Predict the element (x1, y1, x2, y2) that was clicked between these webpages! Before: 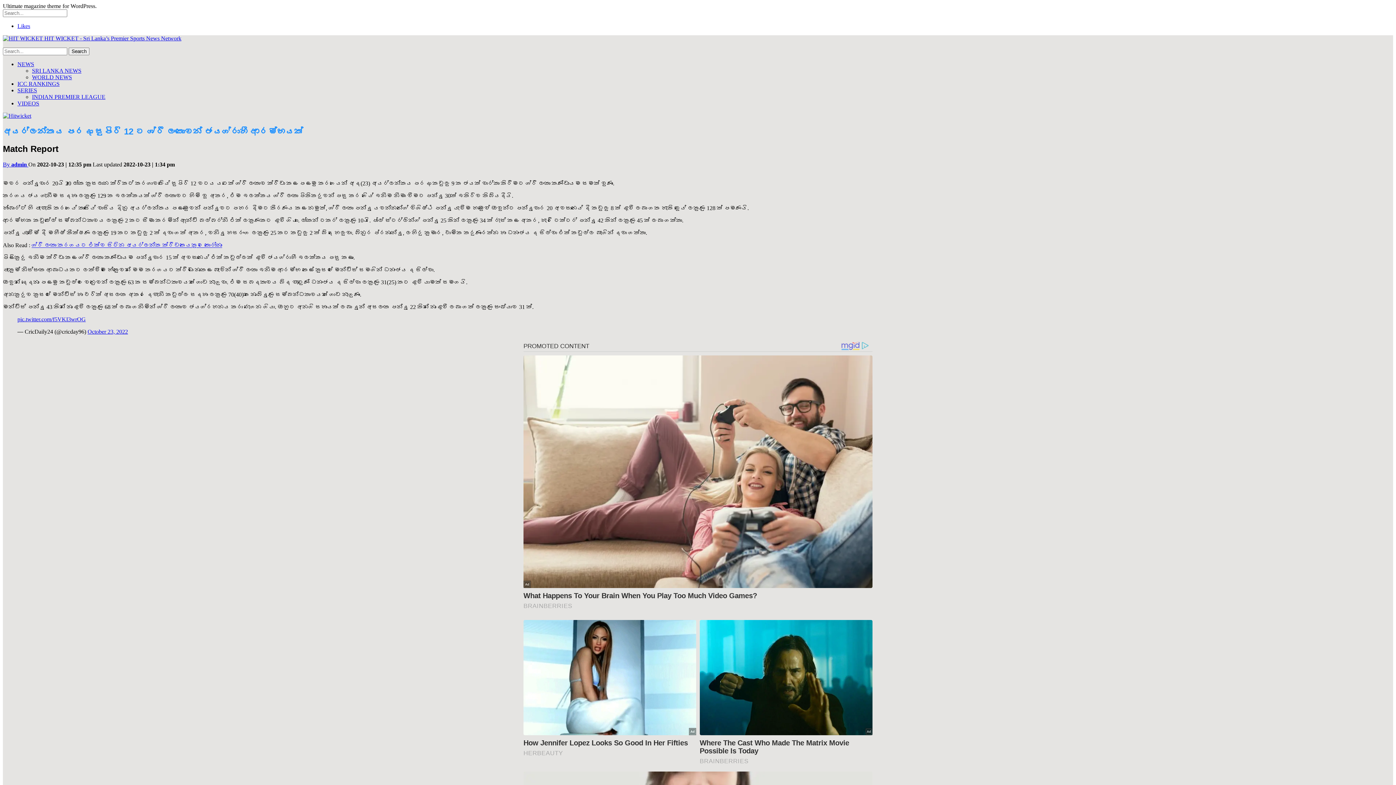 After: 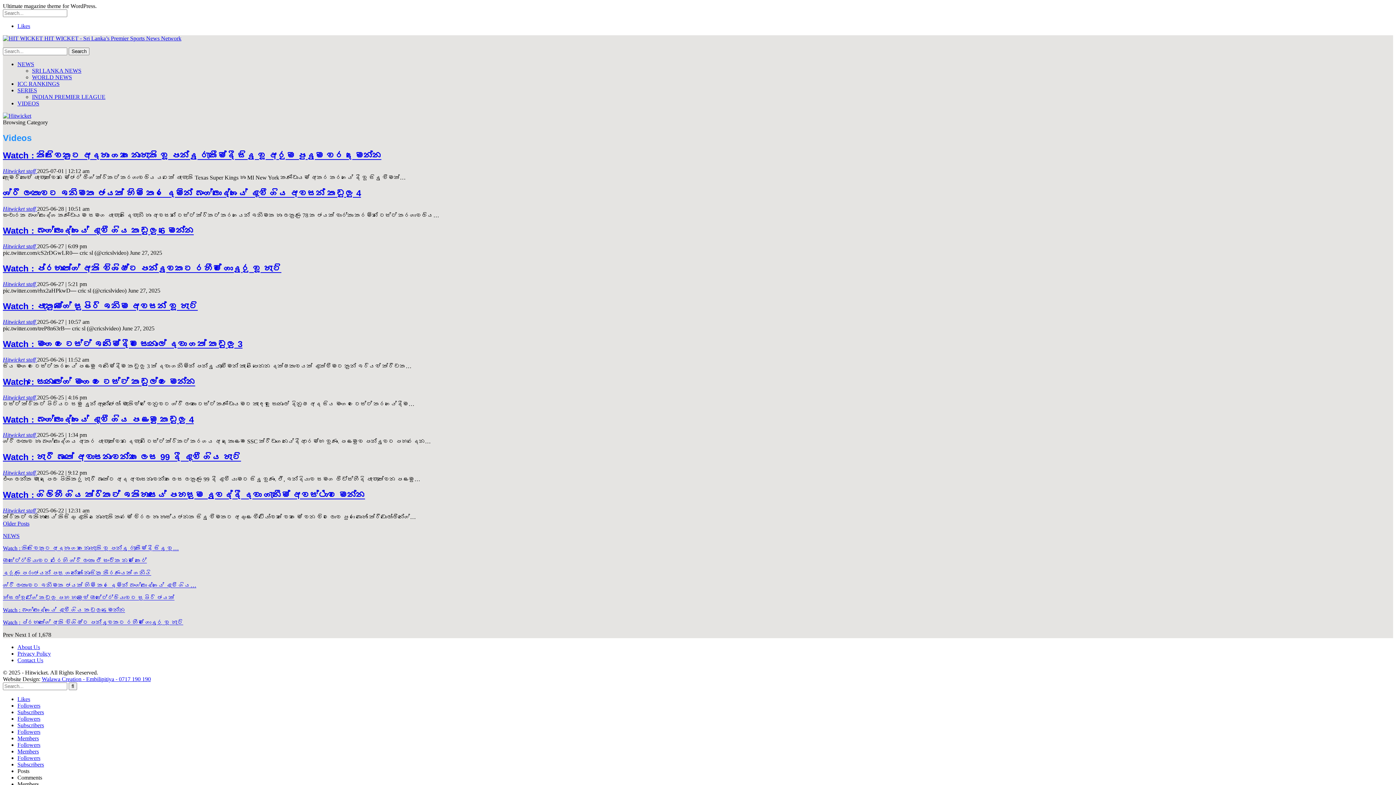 Action: bbox: (17, 100, 39, 106) label: VIDEOS